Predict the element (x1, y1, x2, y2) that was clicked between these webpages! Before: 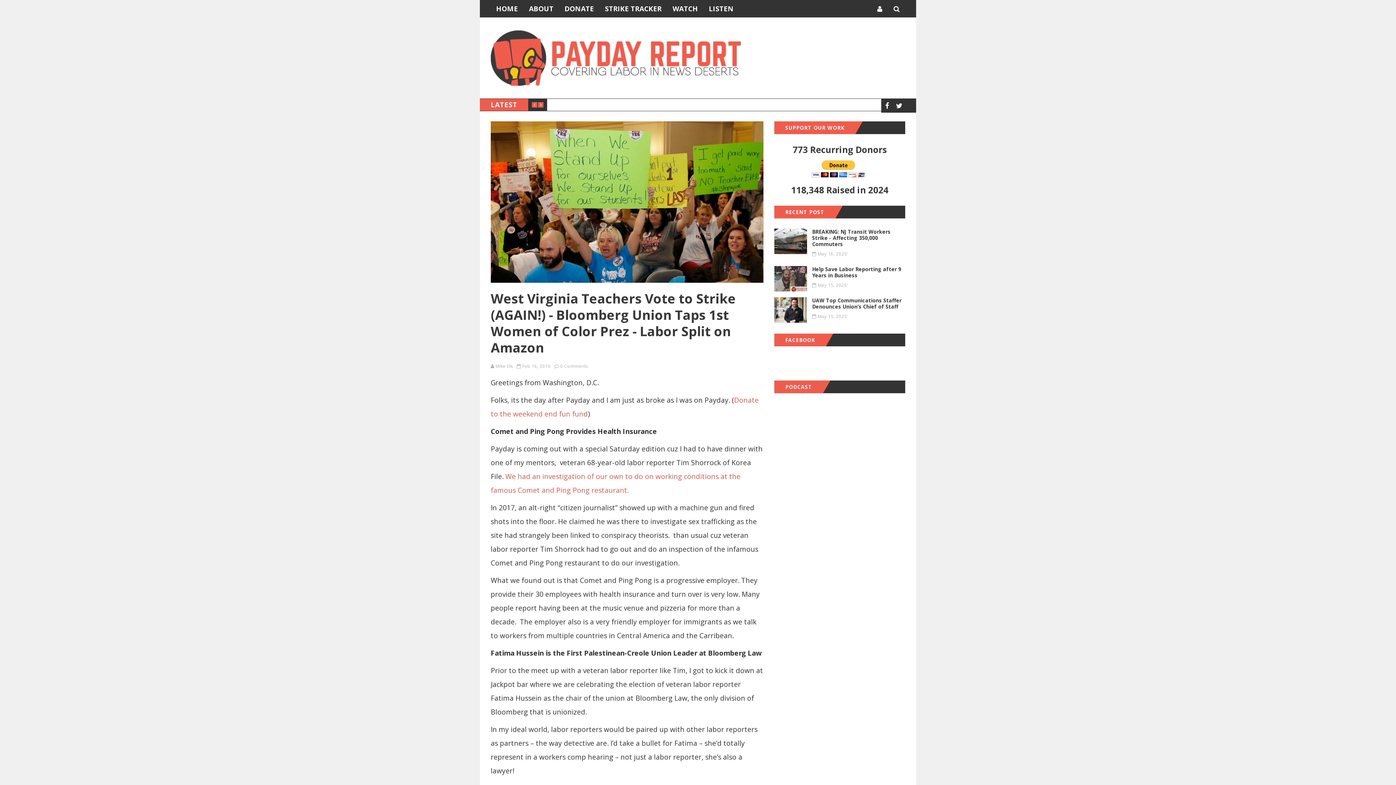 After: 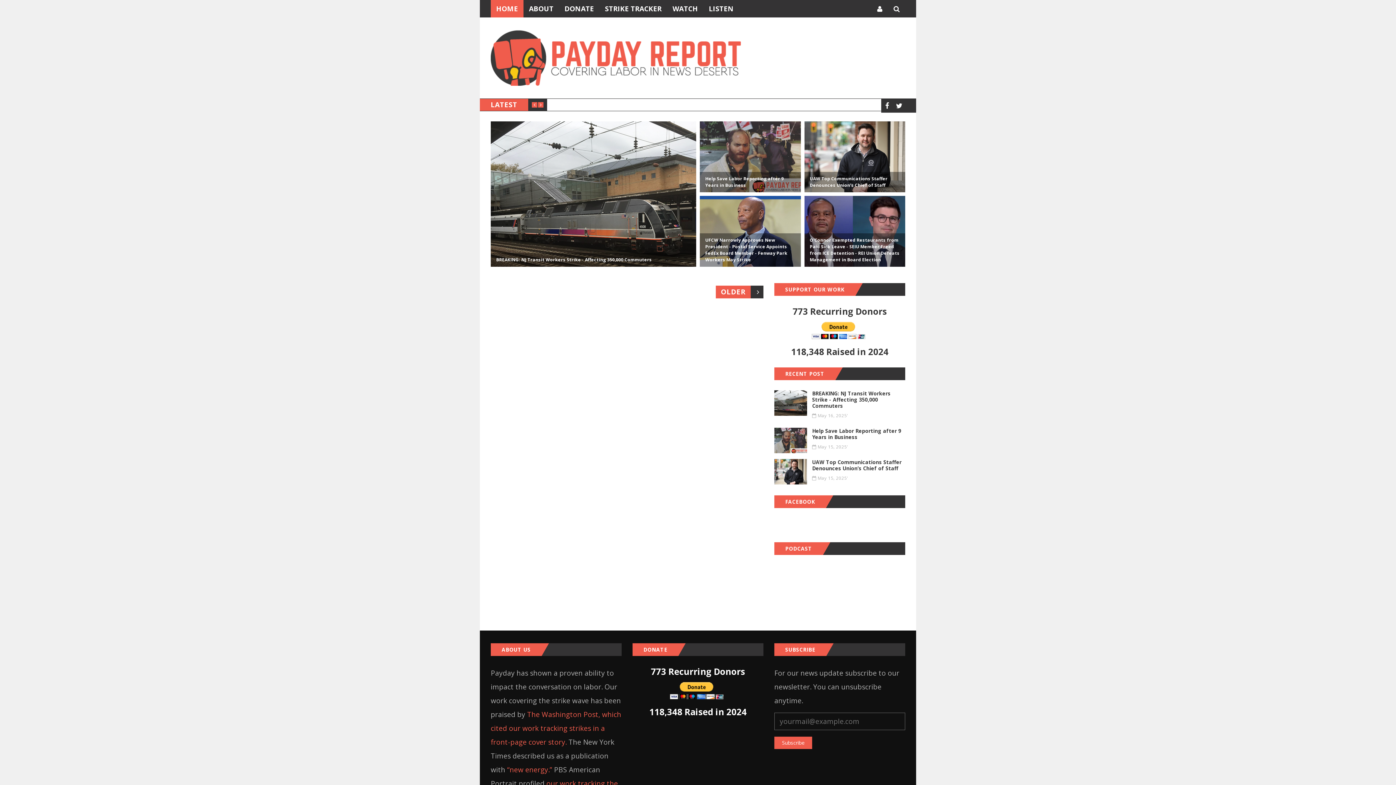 Action: bbox: (490, 52, 741, 62)